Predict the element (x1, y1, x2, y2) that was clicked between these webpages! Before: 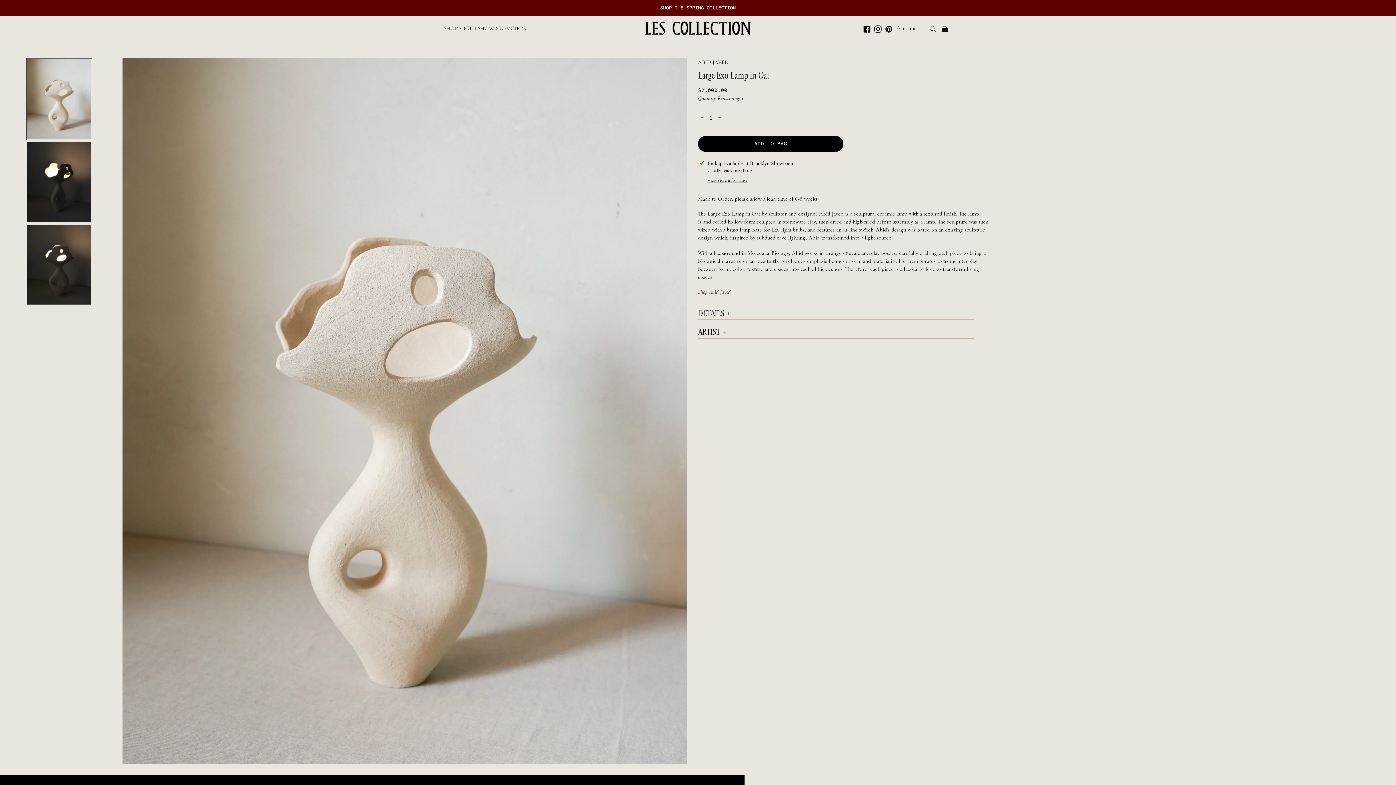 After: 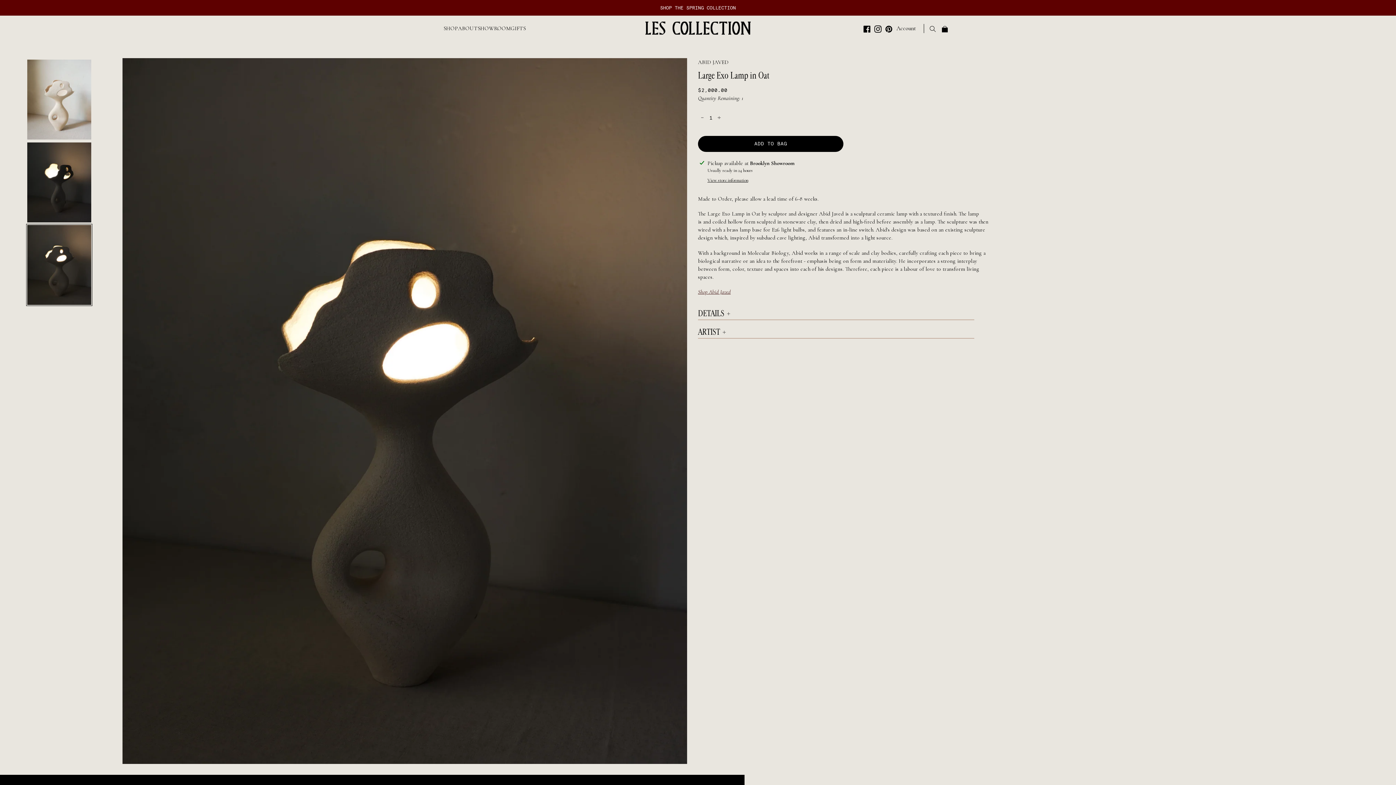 Action: bbox: (25, 223, 92, 306)